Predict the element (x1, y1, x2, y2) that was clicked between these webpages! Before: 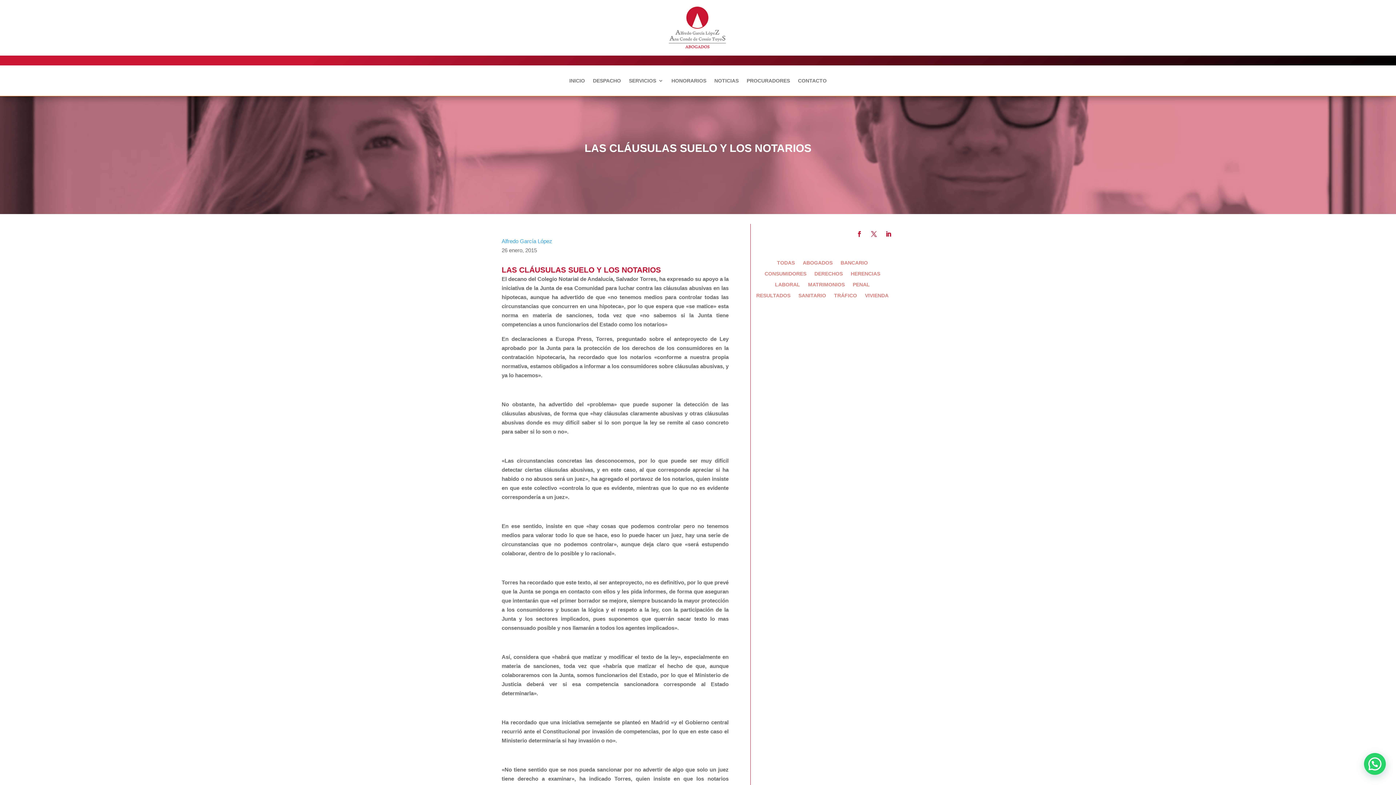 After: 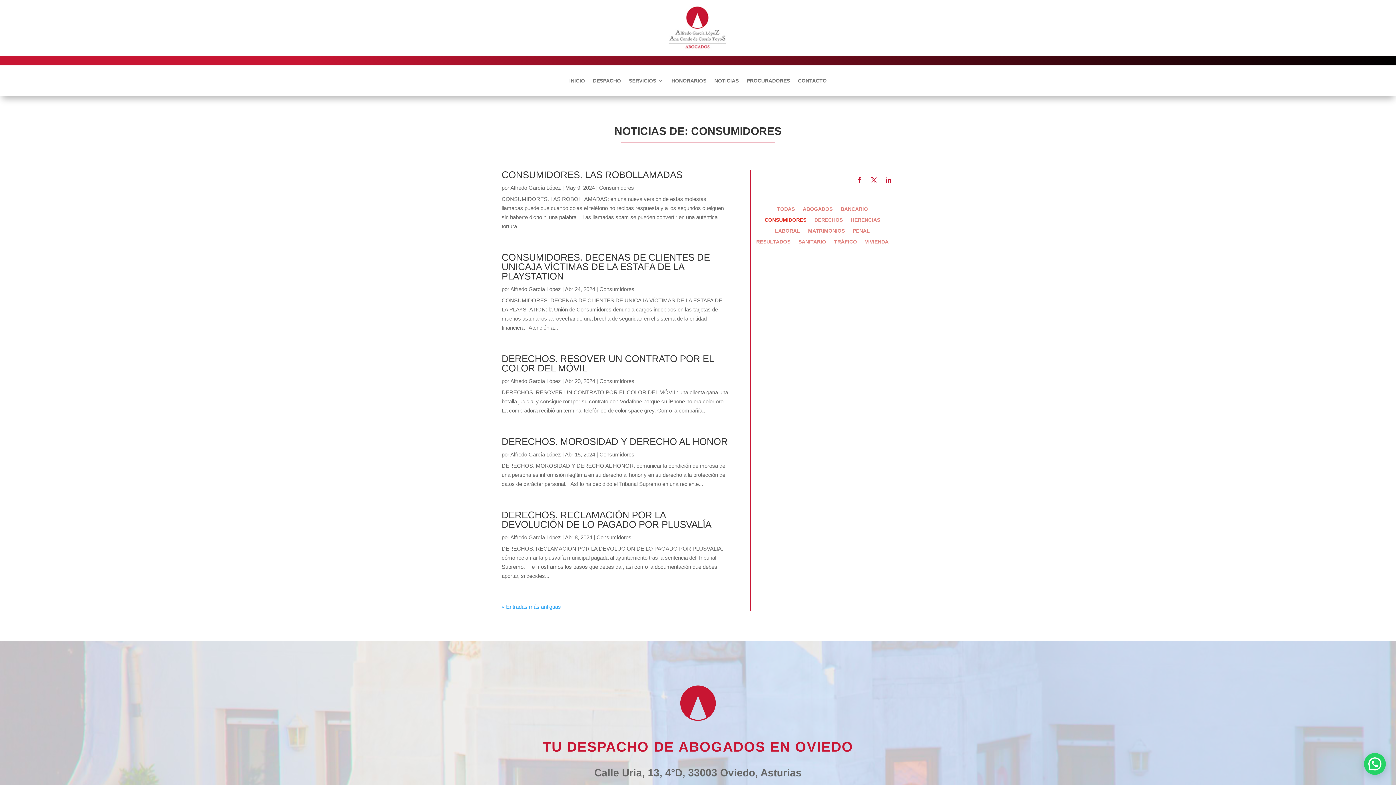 Action: label: CONSUMIDORES bbox: (764, 271, 806, 279)